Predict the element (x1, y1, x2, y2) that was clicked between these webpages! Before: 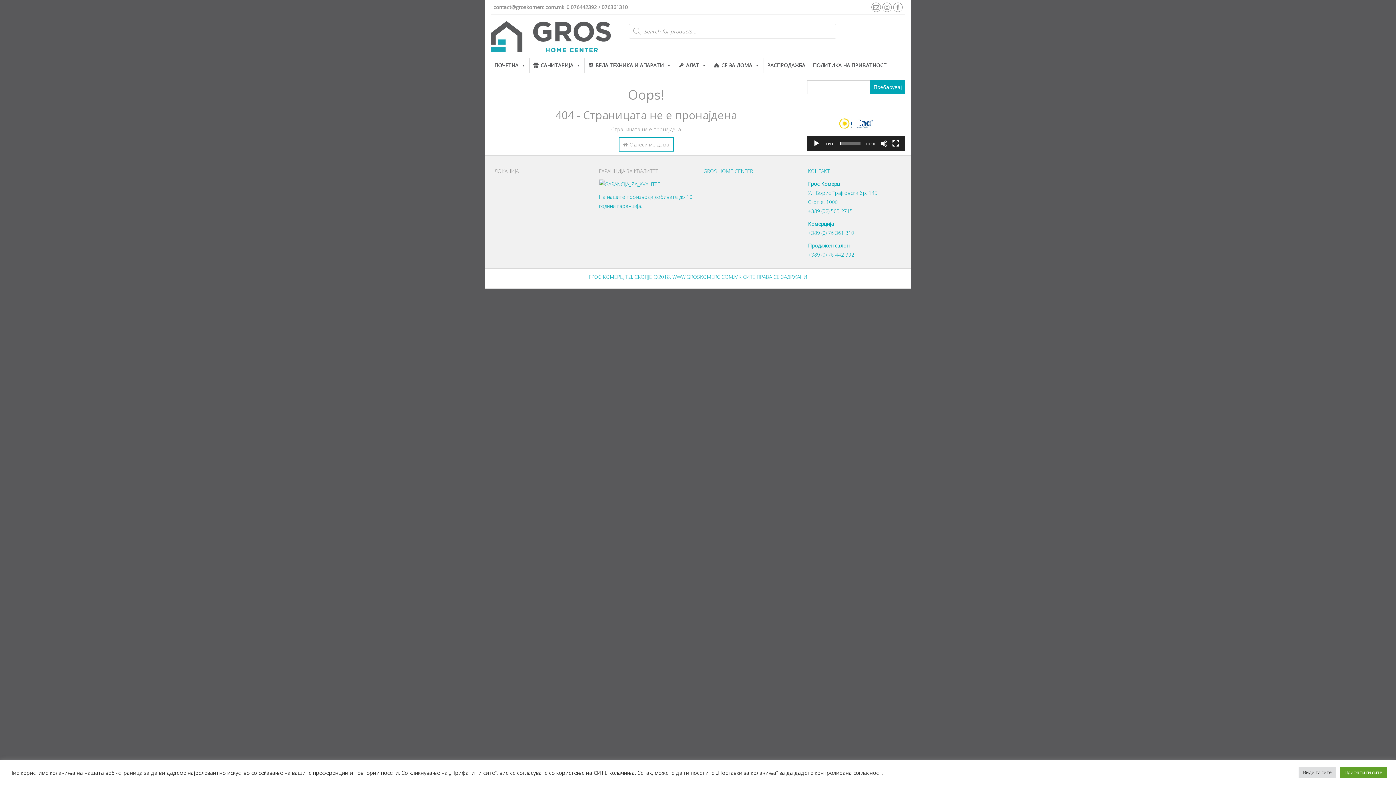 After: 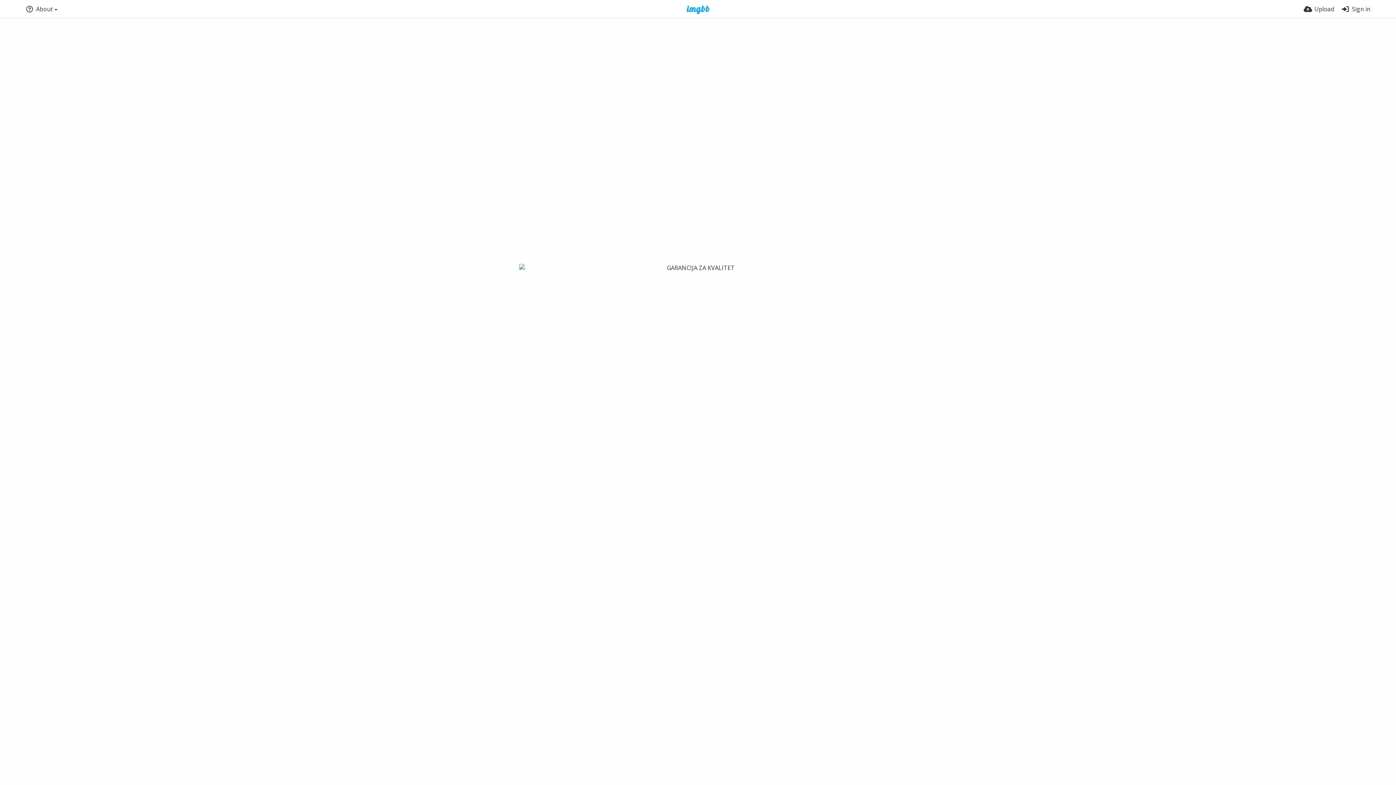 Action: bbox: (599, 180, 660, 187)